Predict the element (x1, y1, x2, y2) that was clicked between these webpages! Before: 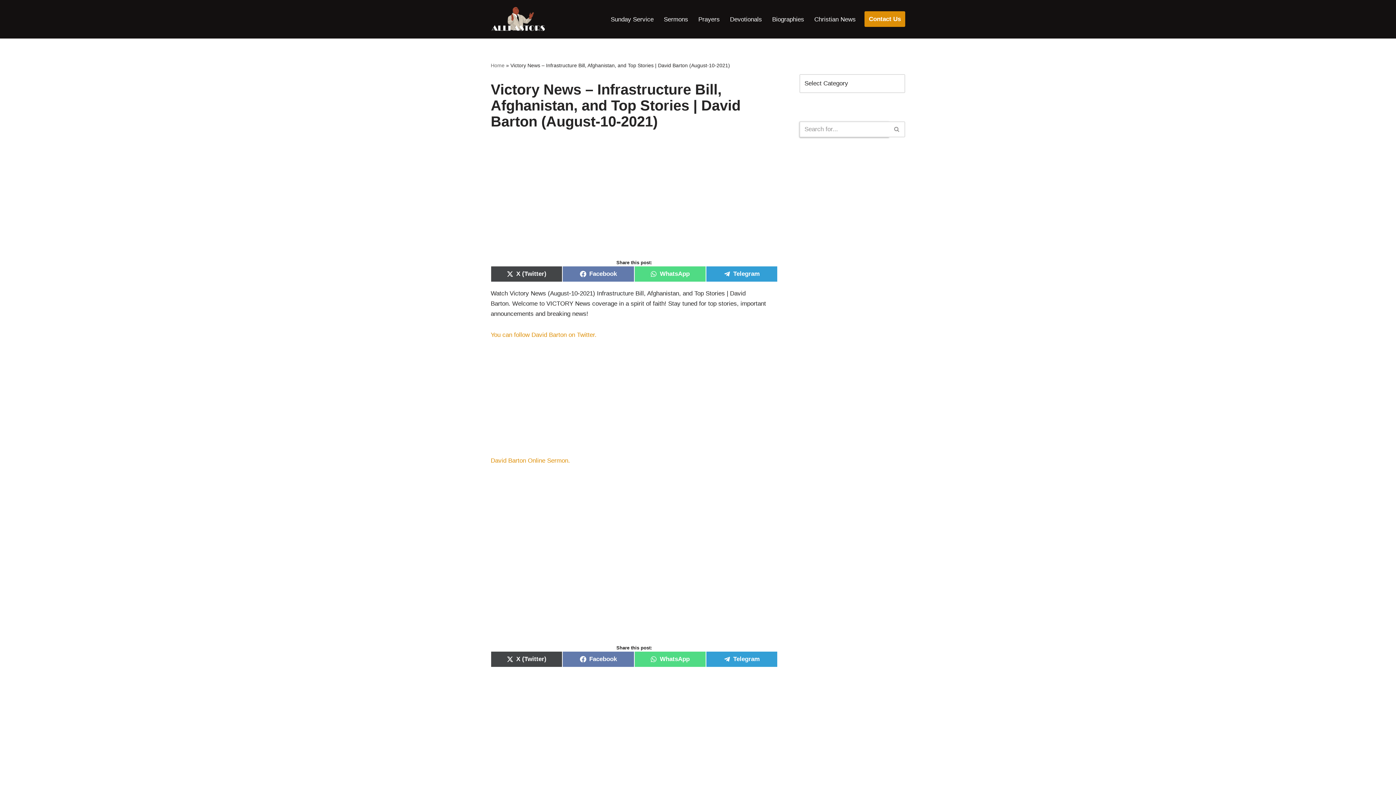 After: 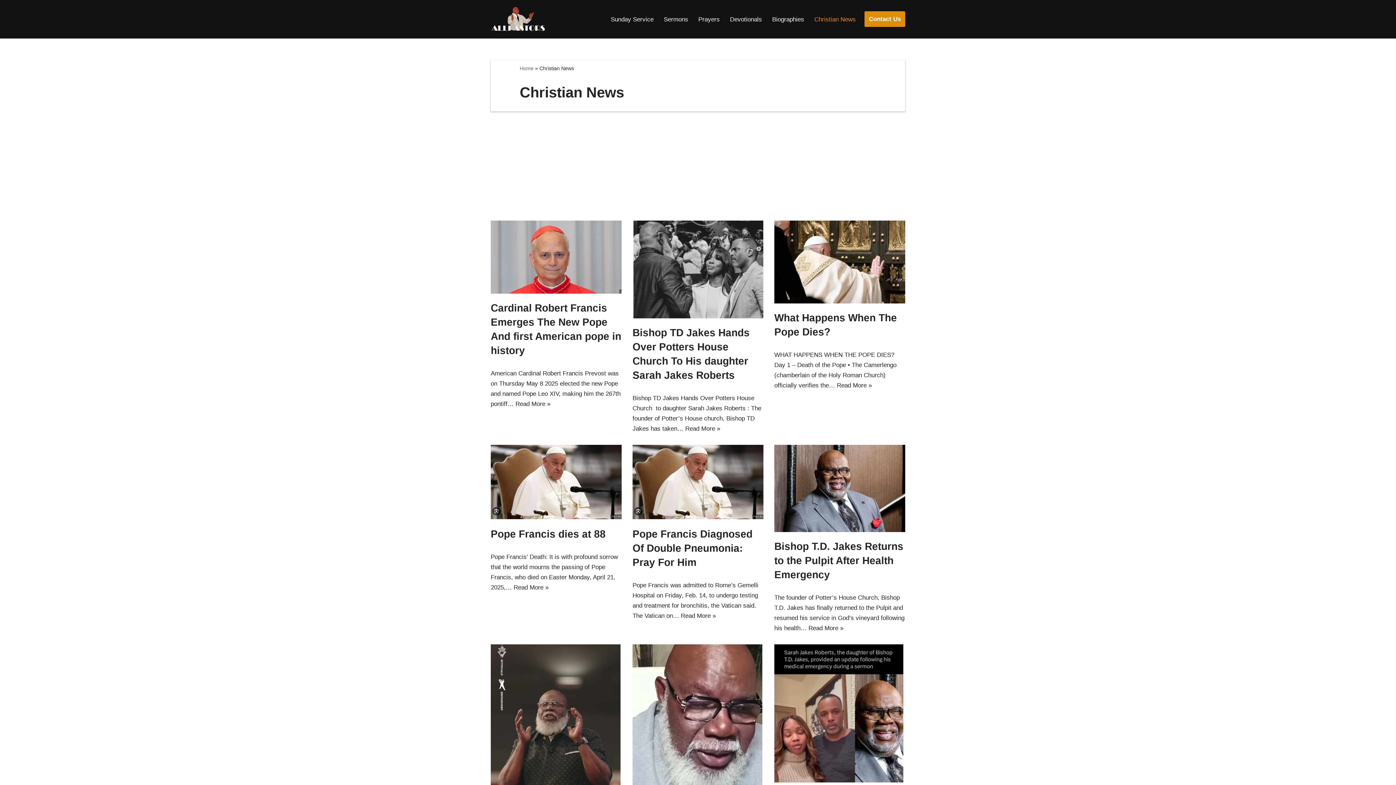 Action: label: Christian News bbox: (814, 14, 856, 24)